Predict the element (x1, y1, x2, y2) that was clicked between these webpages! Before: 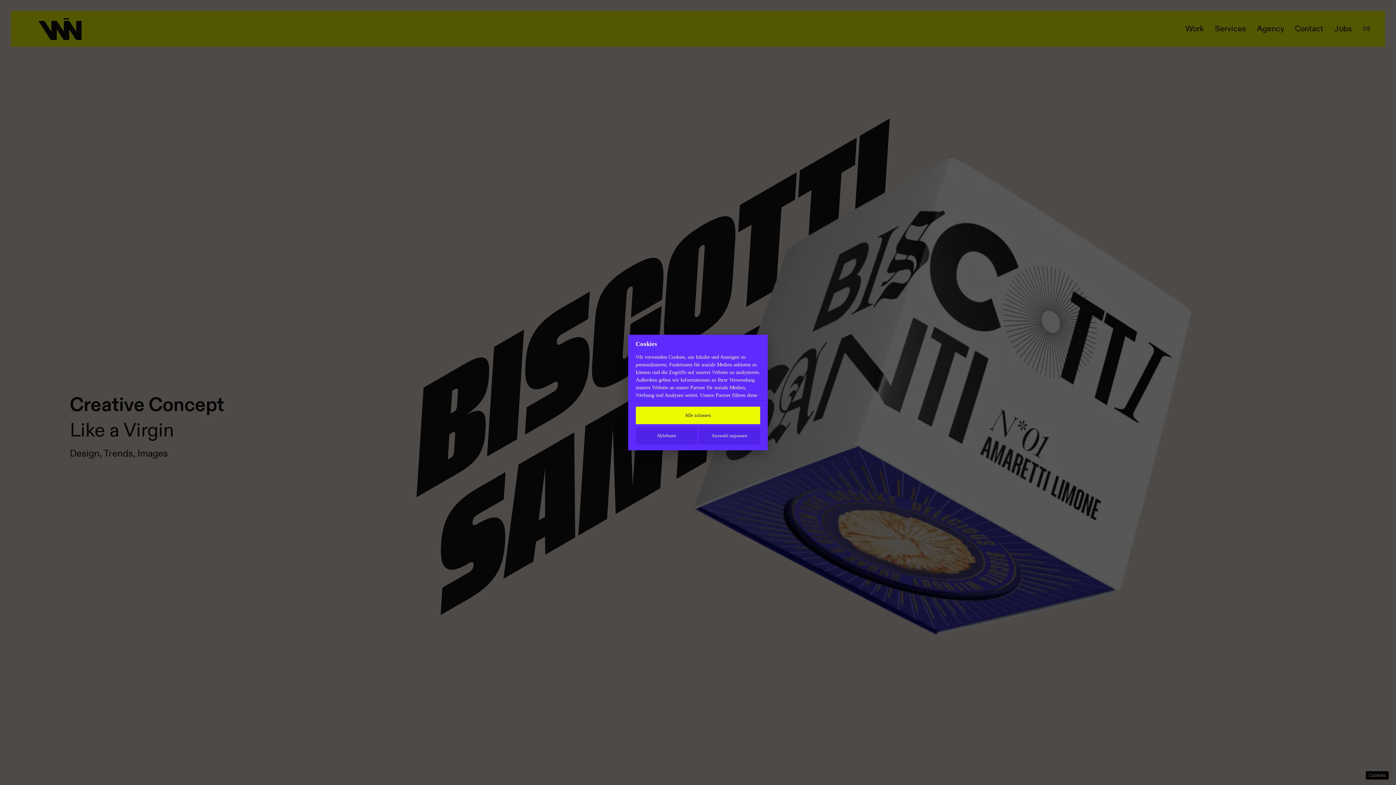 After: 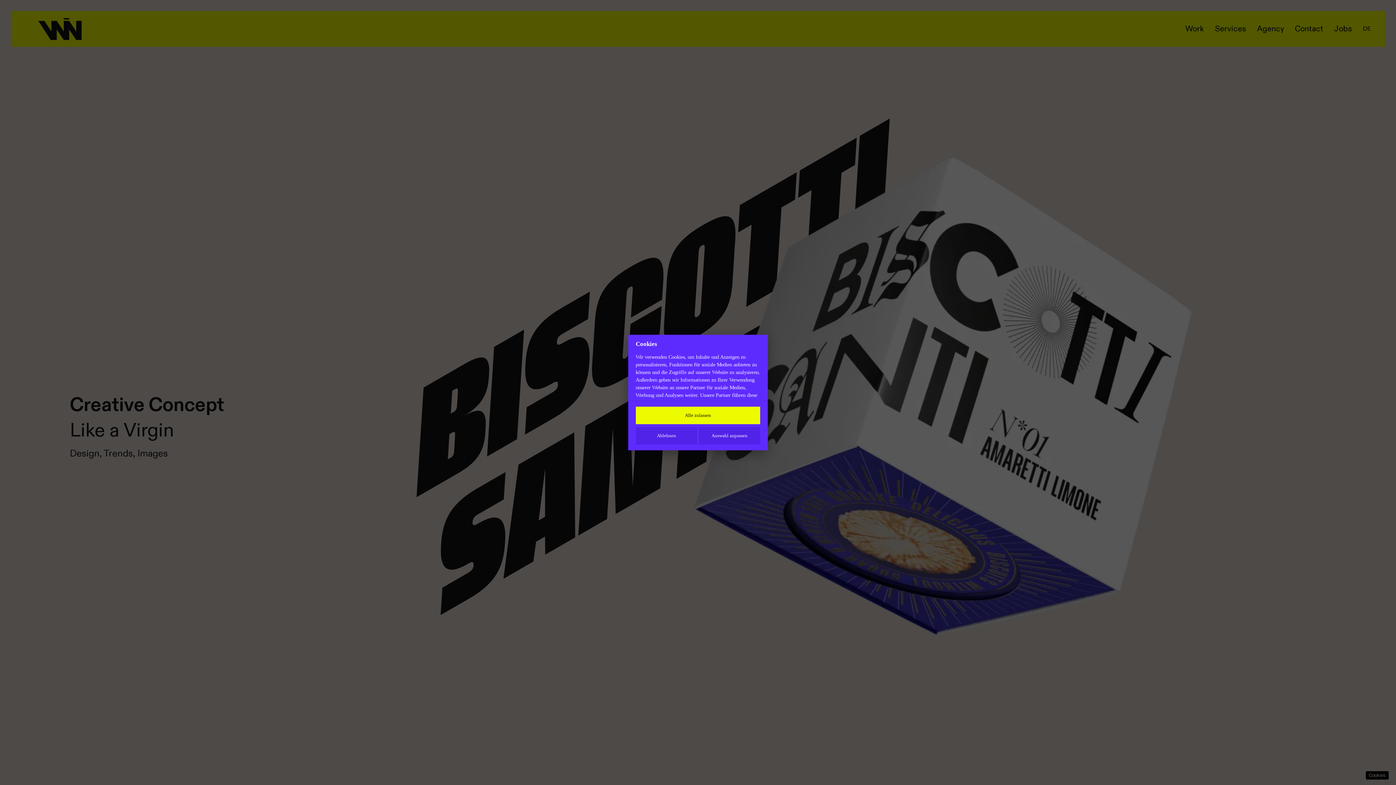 Action: bbox: (698, 427, 760, 444) label: Auswahl anpassen